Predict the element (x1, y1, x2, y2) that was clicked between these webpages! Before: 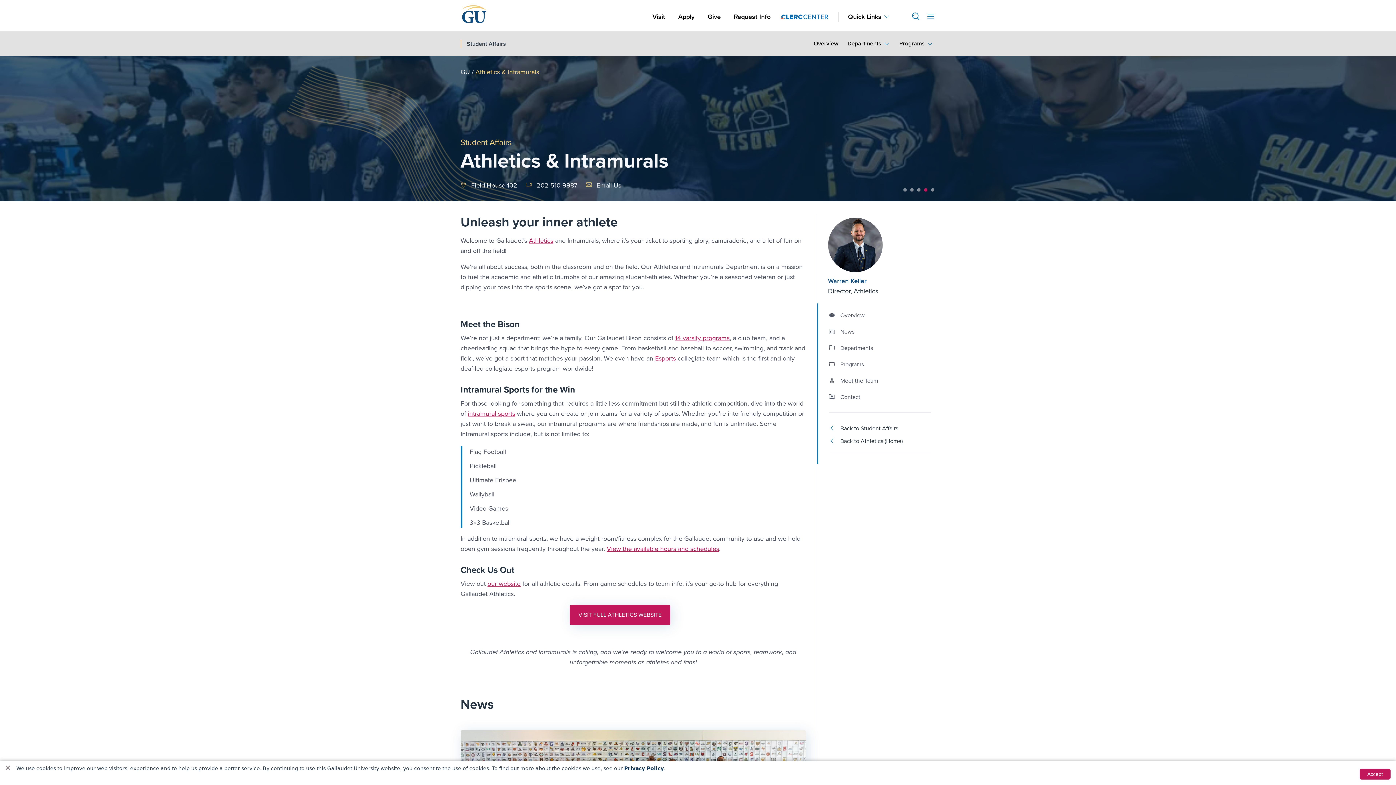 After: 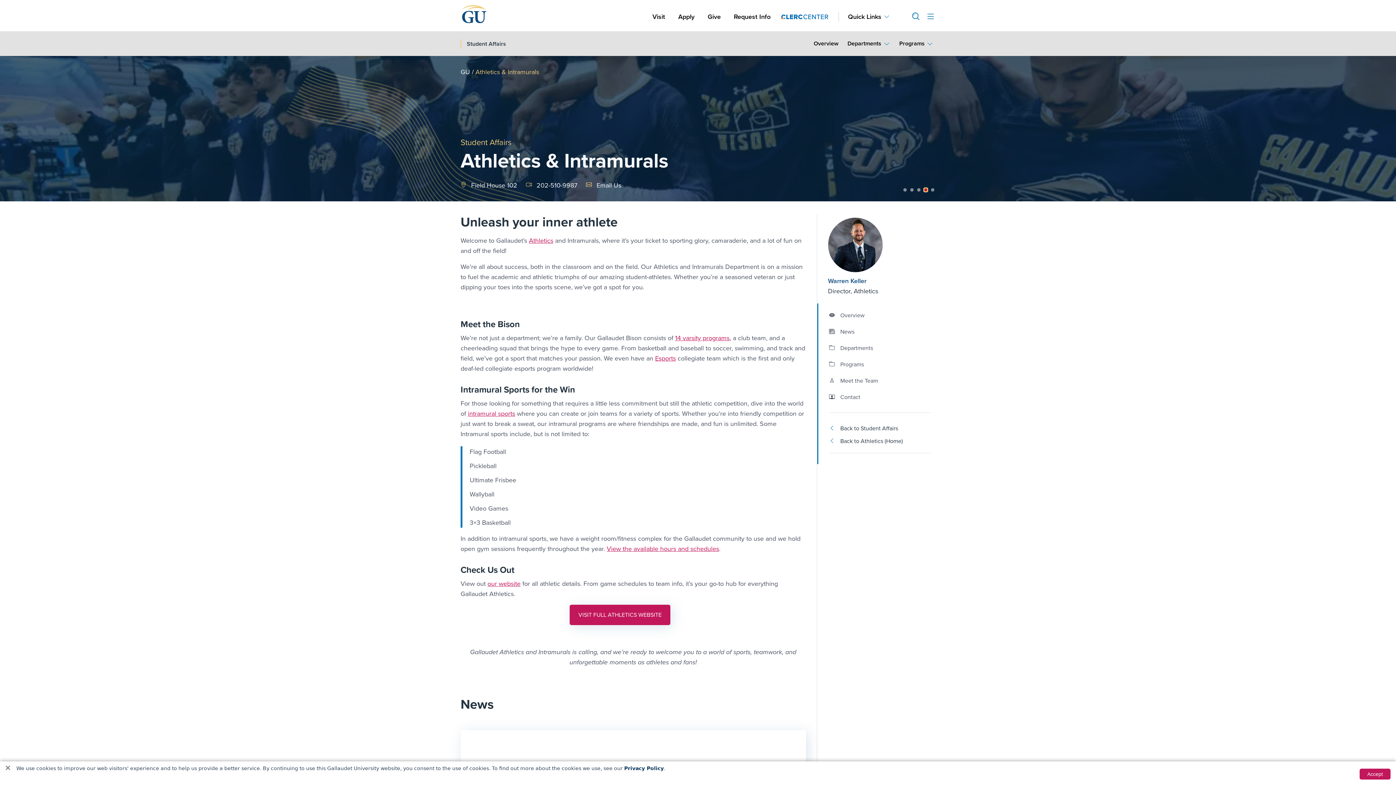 Action: bbox: (924, 188, 927, 191) label: Slide 3